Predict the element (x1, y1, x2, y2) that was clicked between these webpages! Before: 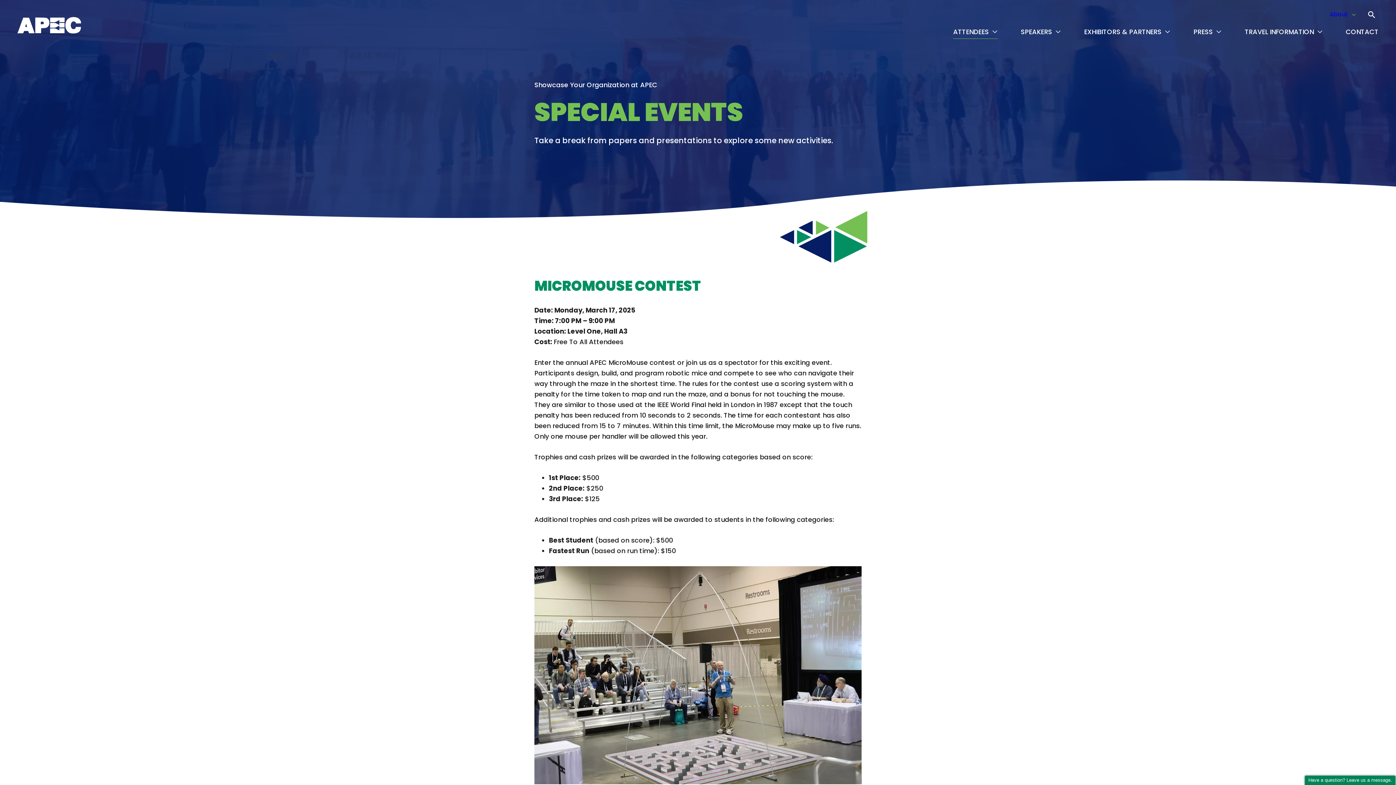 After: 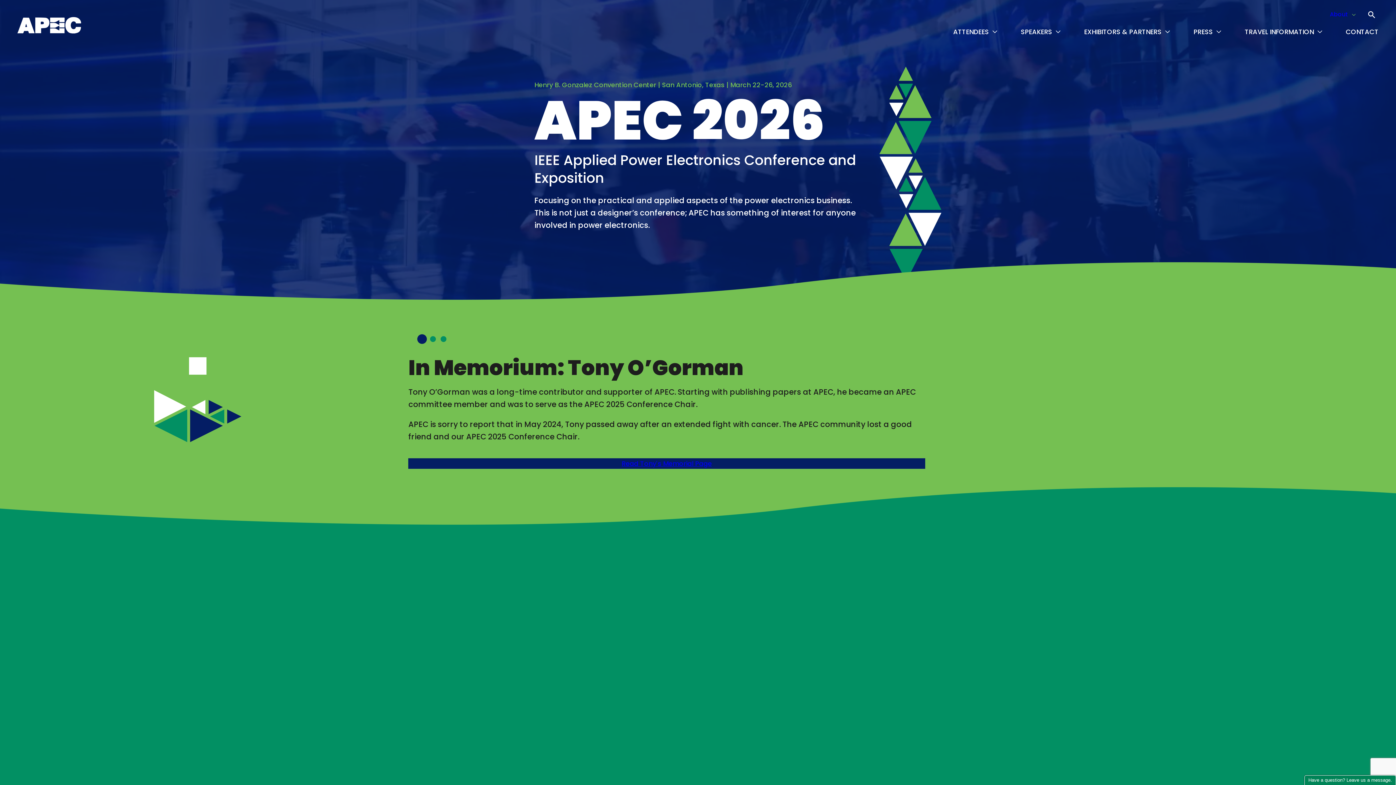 Action: bbox: (17, 17, 81, 33)